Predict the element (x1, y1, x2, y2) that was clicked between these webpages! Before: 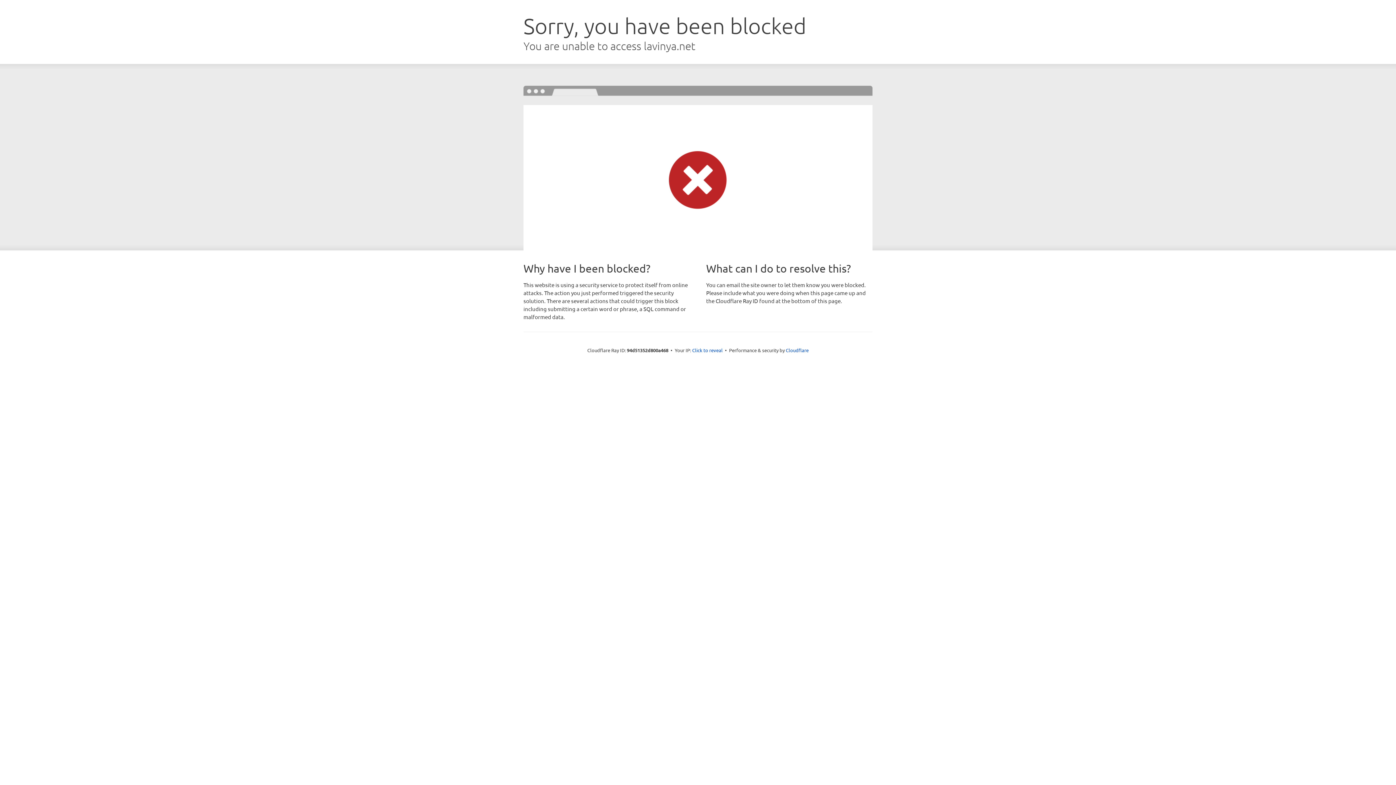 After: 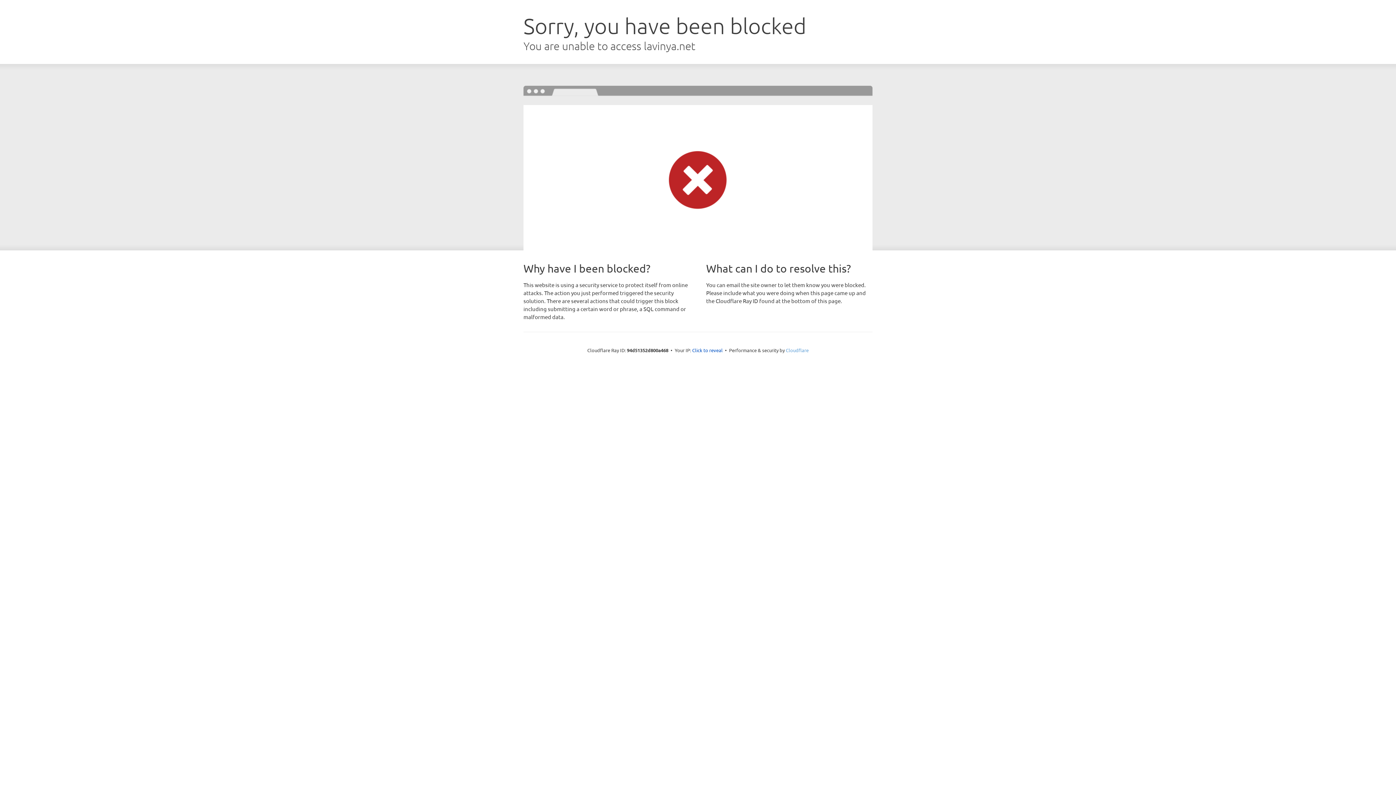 Action: bbox: (786, 347, 808, 353) label: Cloudflare